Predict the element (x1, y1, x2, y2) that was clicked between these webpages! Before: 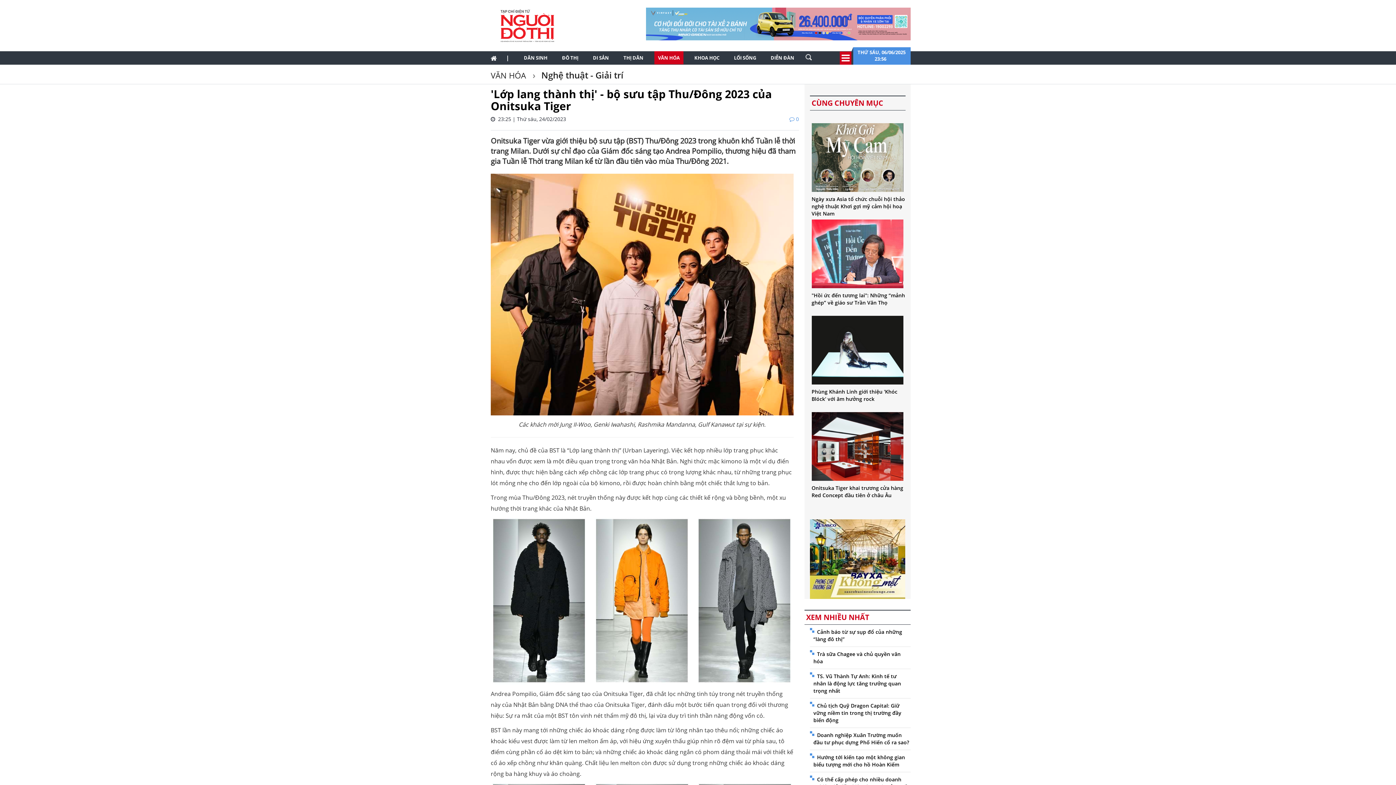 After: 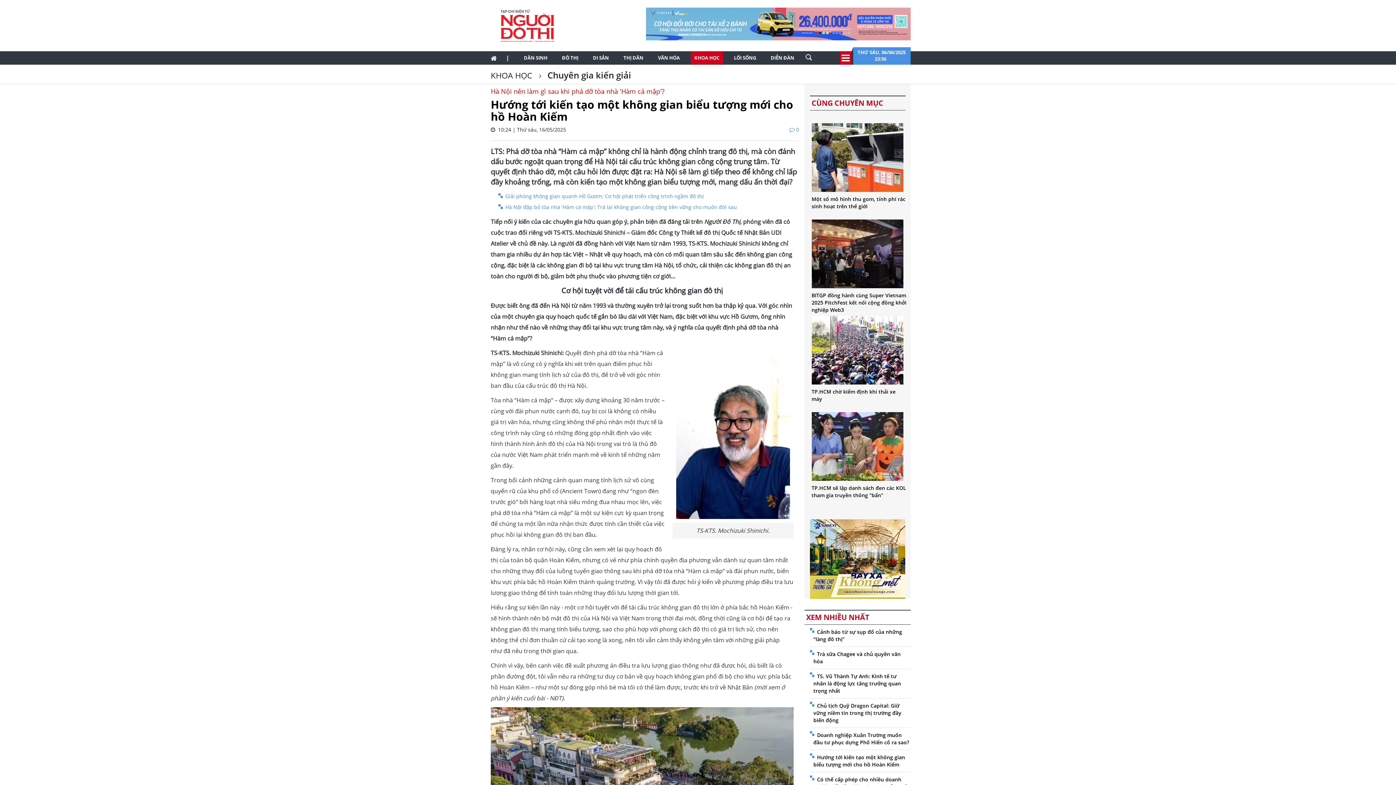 Action: bbox: (813, 754, 905, 768) label: Hướng tới kiến tạo một không gian biểu tượng mới cho hồ Hoàn Kiếm